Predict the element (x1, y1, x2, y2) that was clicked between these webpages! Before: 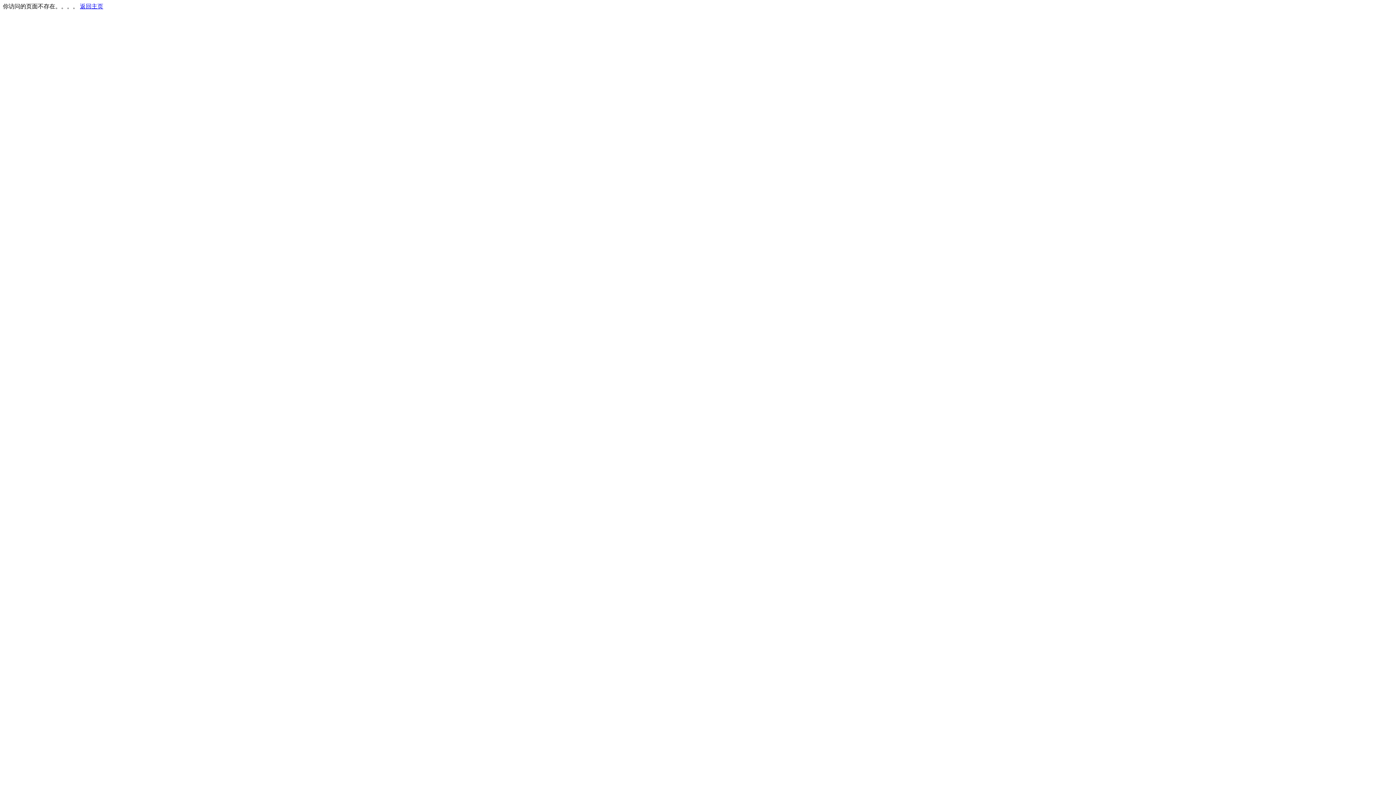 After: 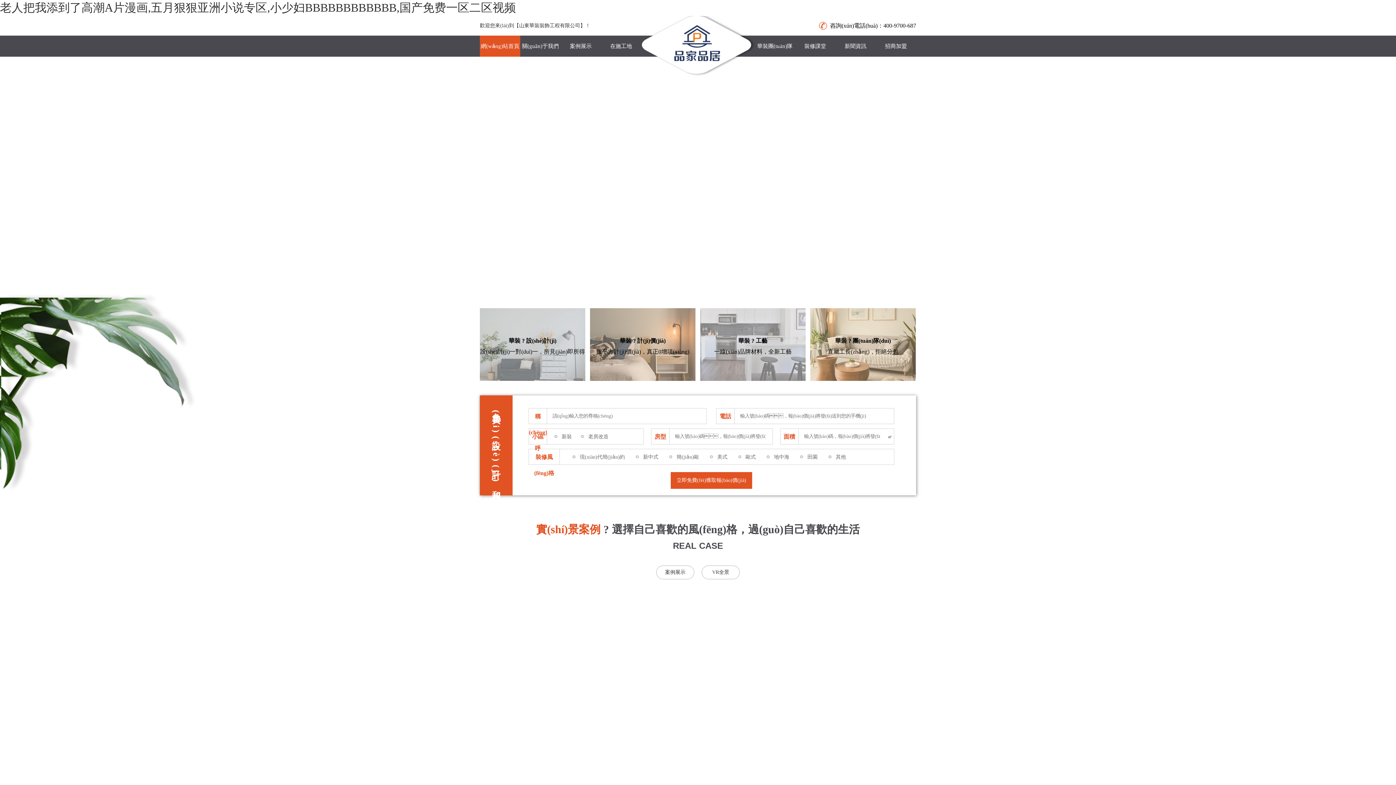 Action: bbox: (80, 3, 103, 9) label: 返回主页